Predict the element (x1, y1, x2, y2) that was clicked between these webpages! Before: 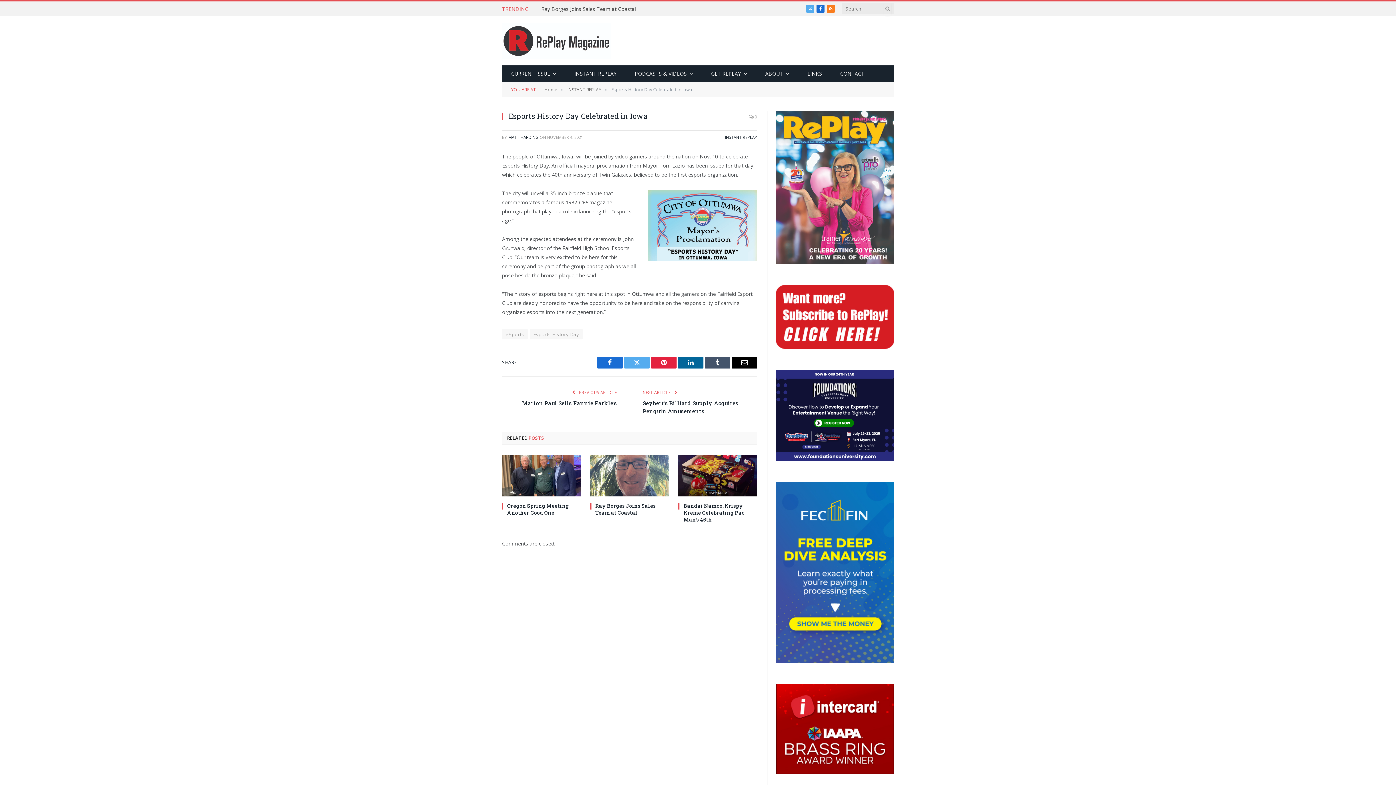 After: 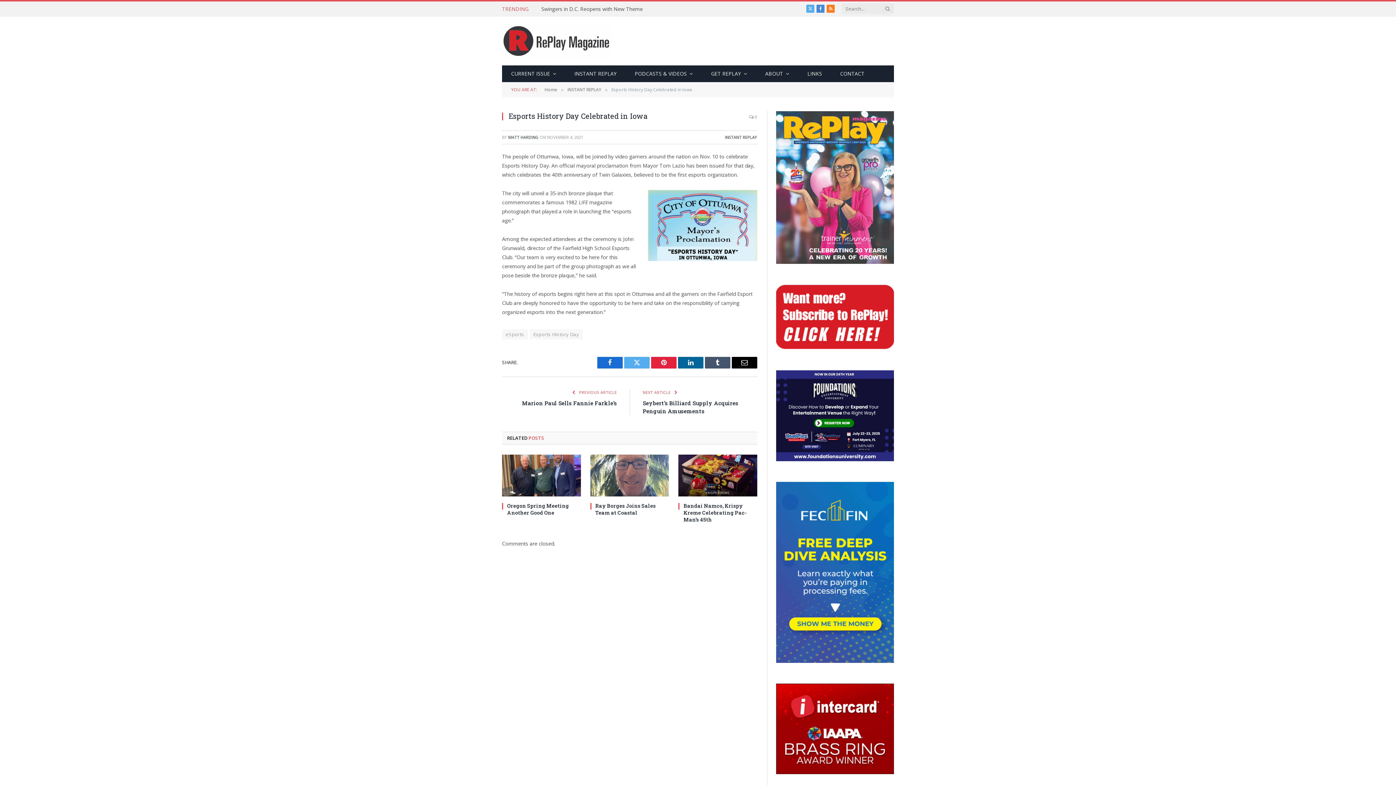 Action: bbox: (816, 4, 824, 12) label: Facebook